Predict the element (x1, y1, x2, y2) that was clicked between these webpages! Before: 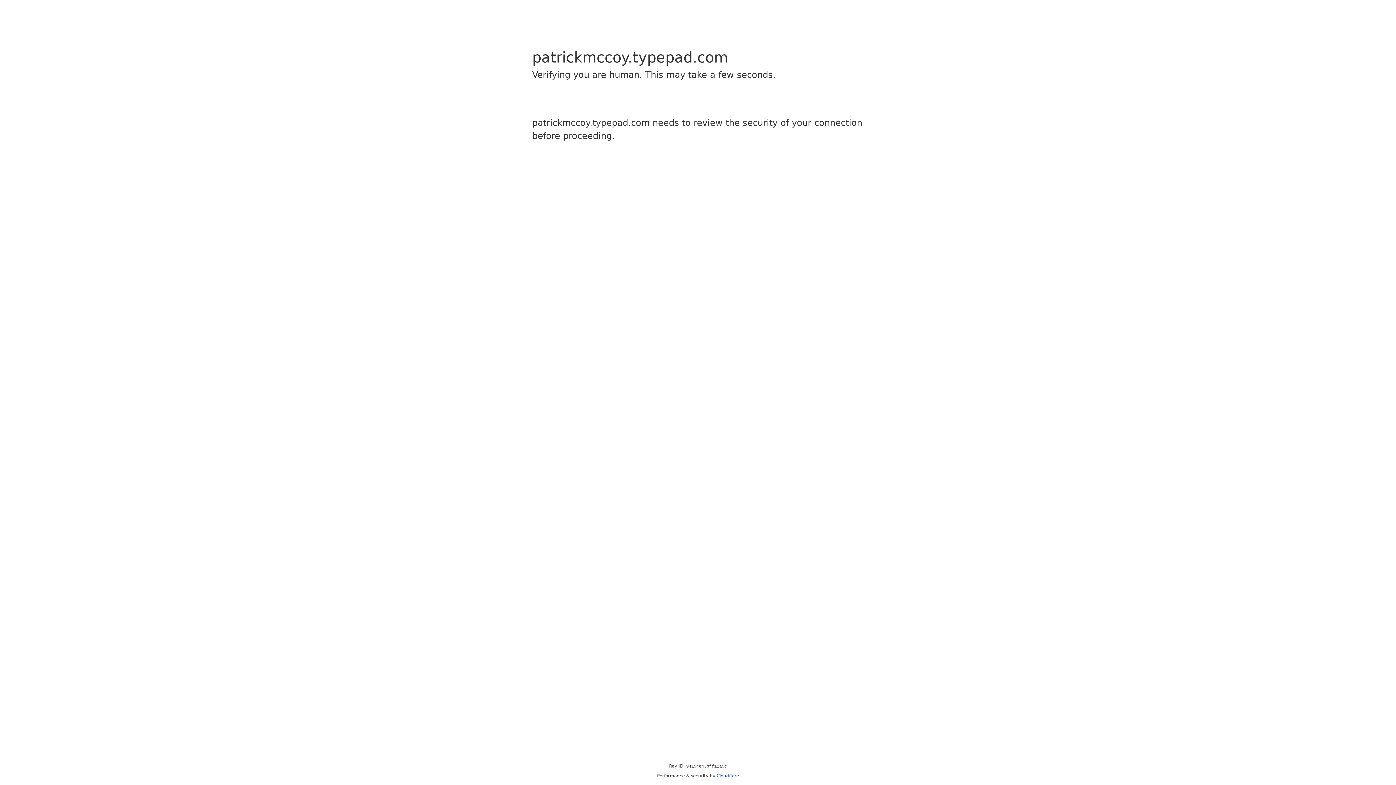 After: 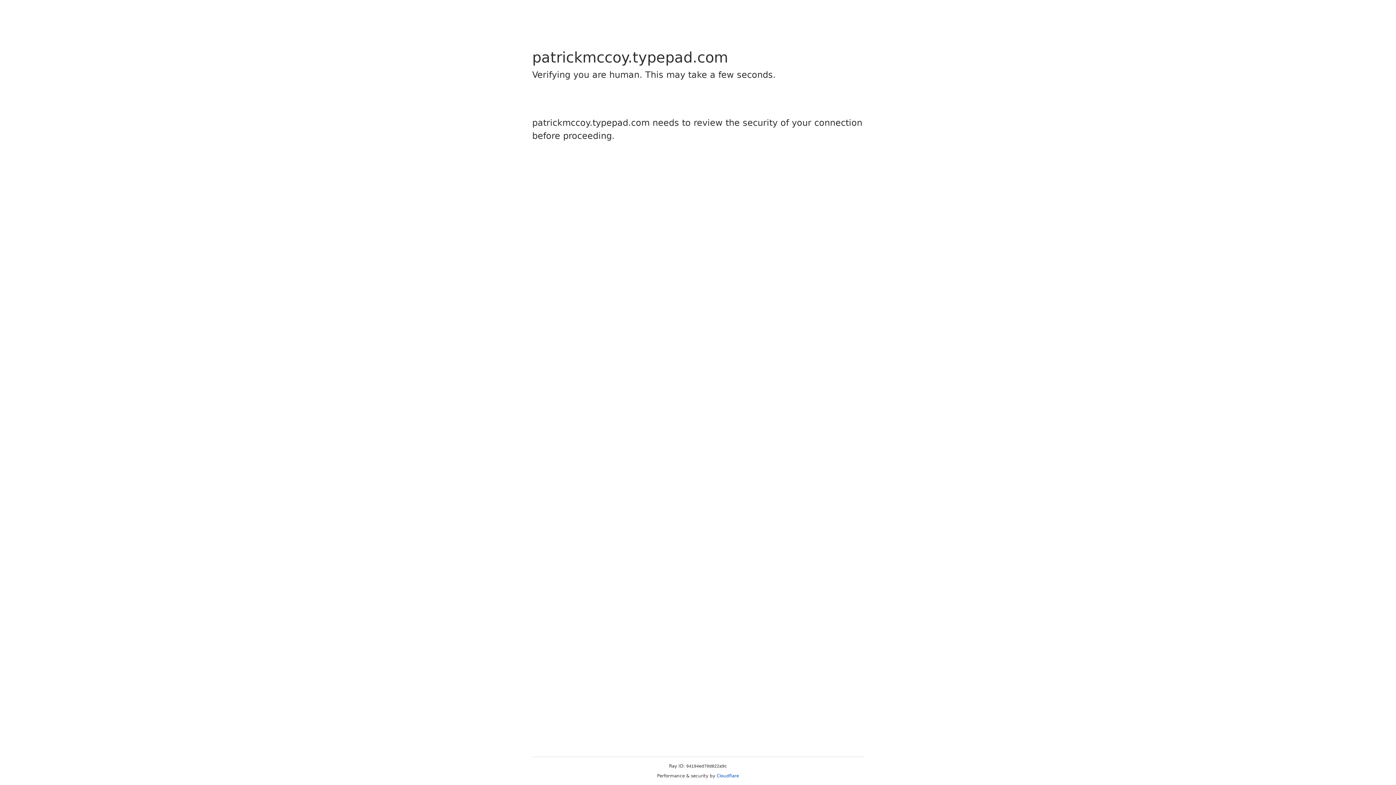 Action: label: Cloudflare bbox: (716, 773, 739, 778)